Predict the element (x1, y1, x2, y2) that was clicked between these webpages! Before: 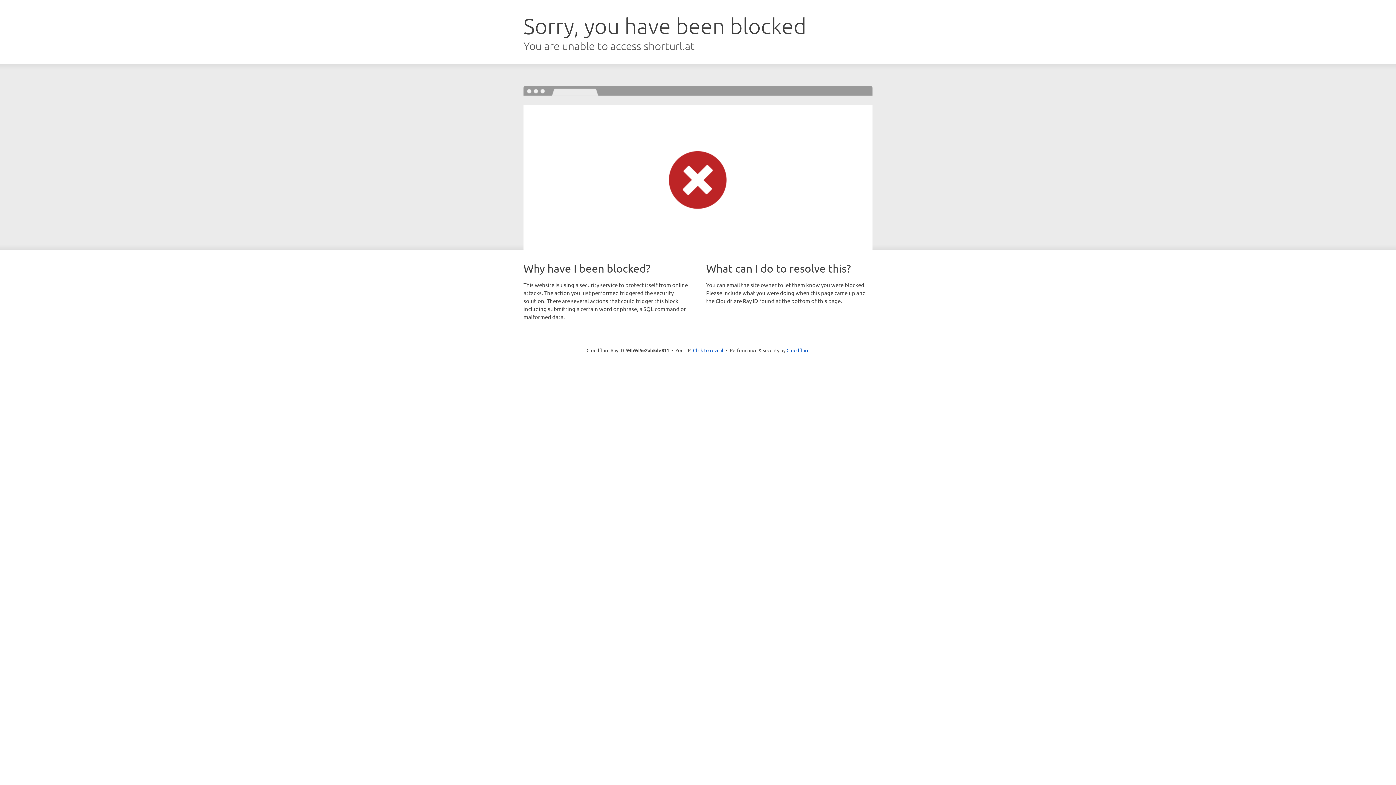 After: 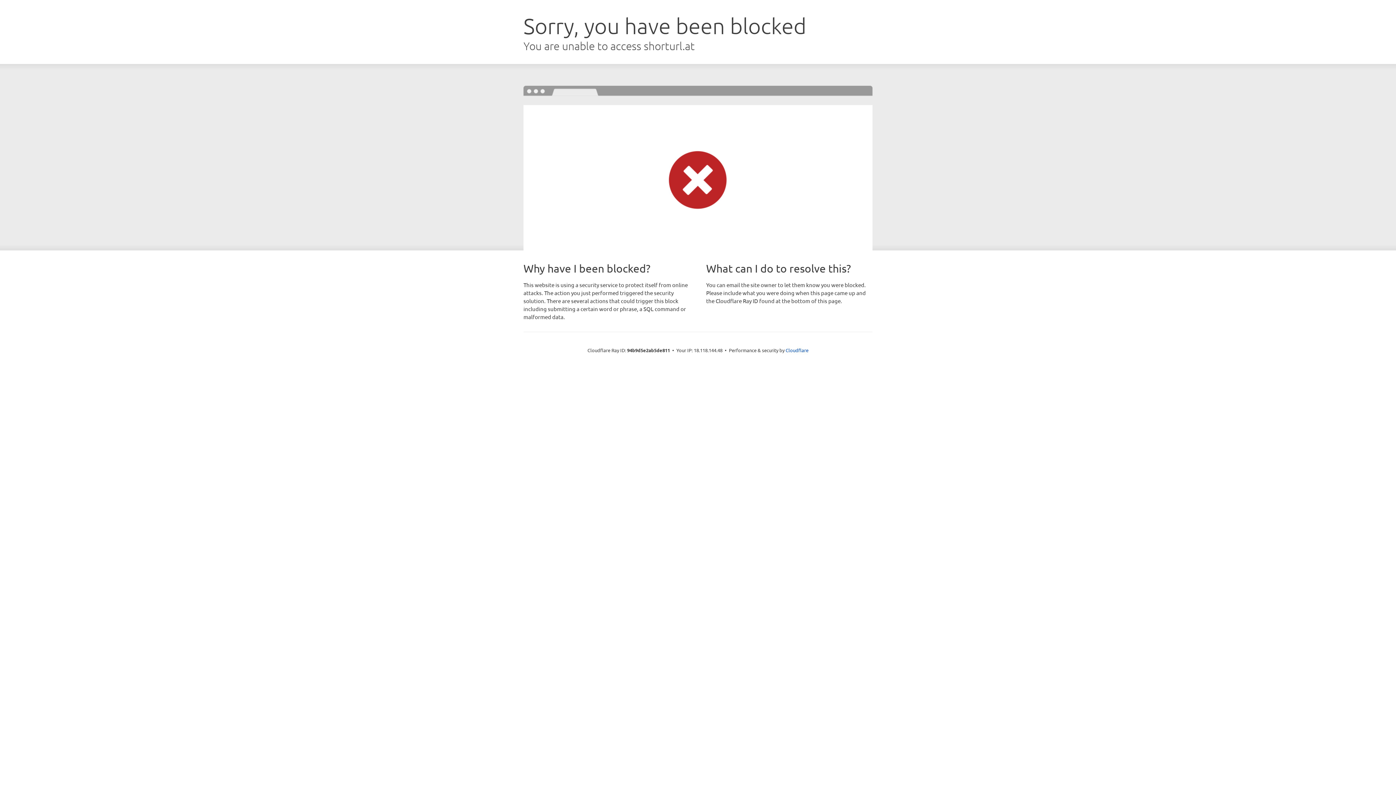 Action: label: Click to reveal bbox: (693, 346, 723, 353)